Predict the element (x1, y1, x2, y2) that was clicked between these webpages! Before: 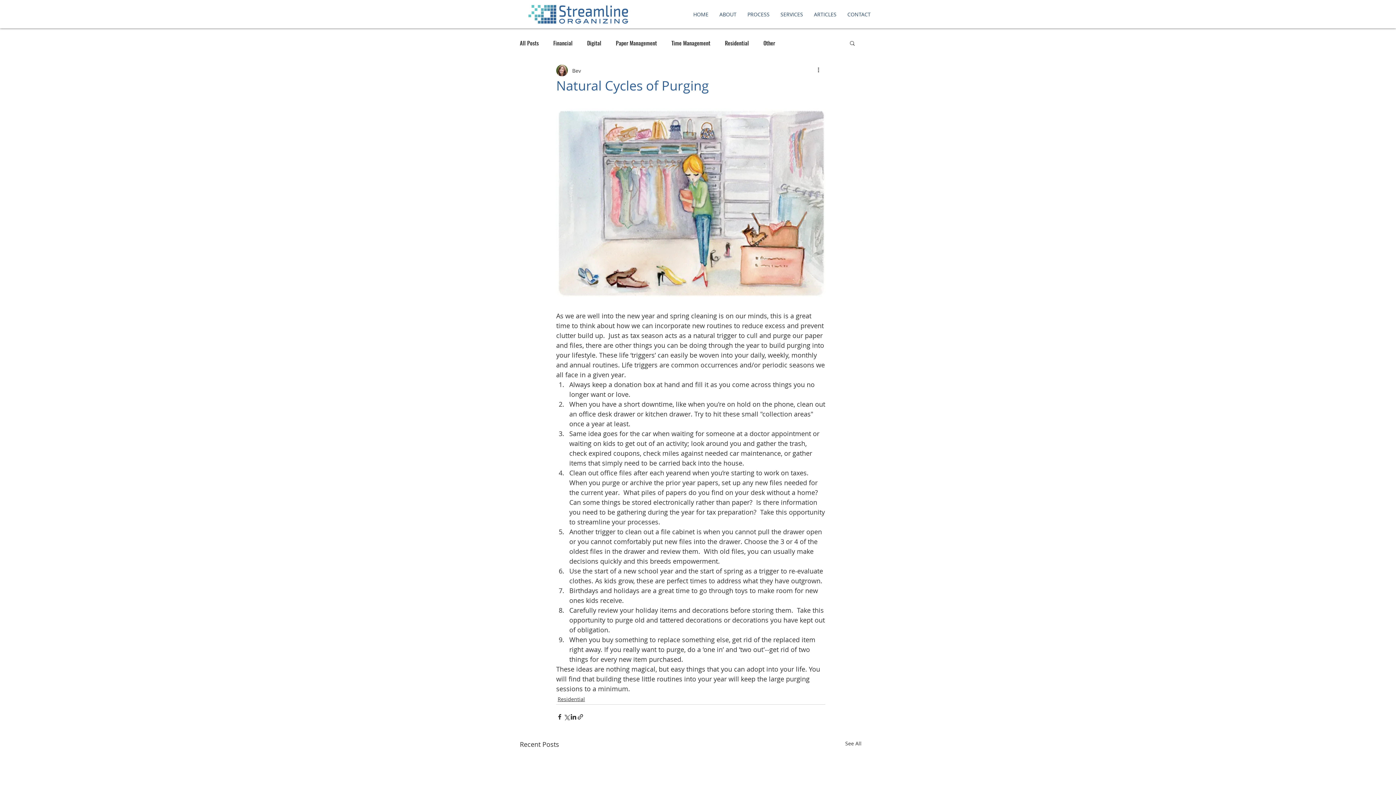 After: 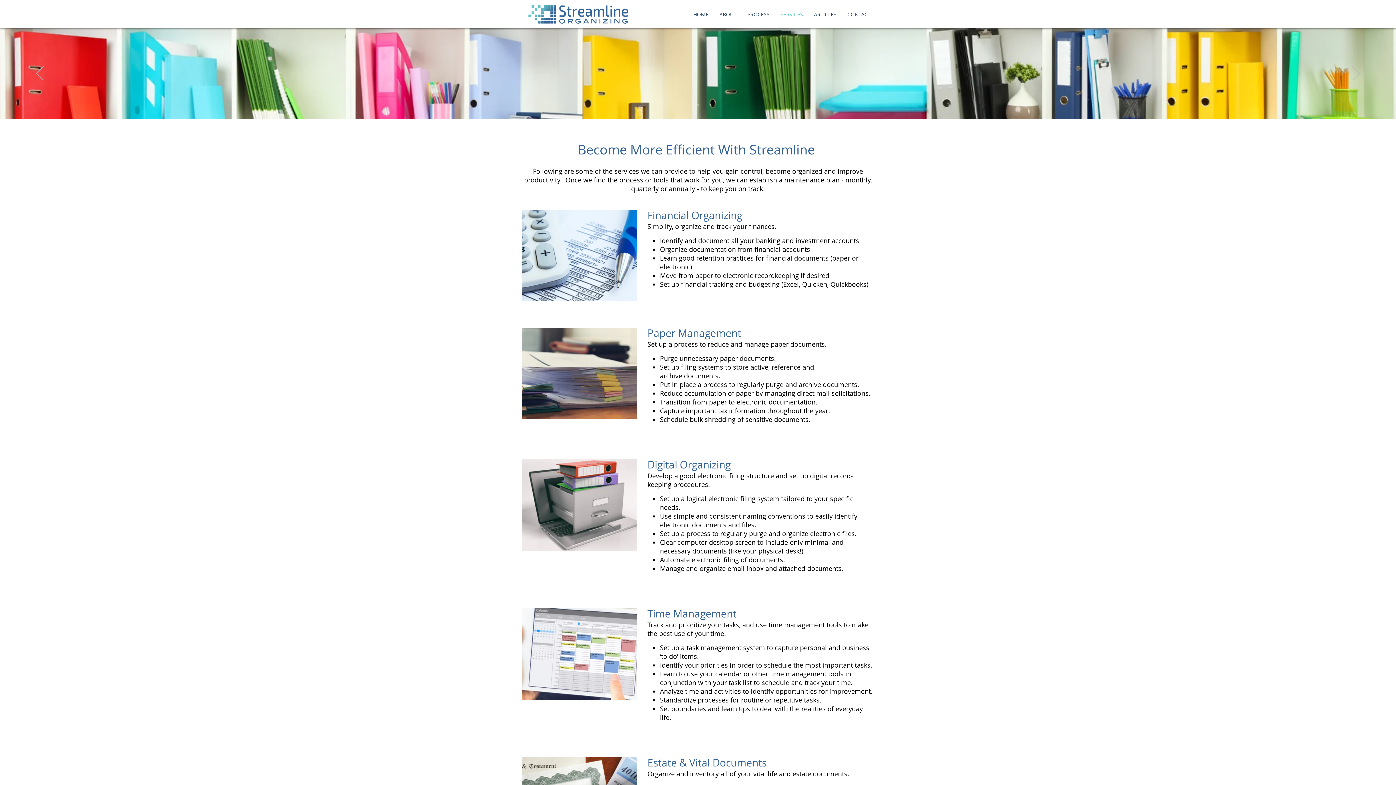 Action: bbox: (775, 9, 808, 20) label: SERVICES